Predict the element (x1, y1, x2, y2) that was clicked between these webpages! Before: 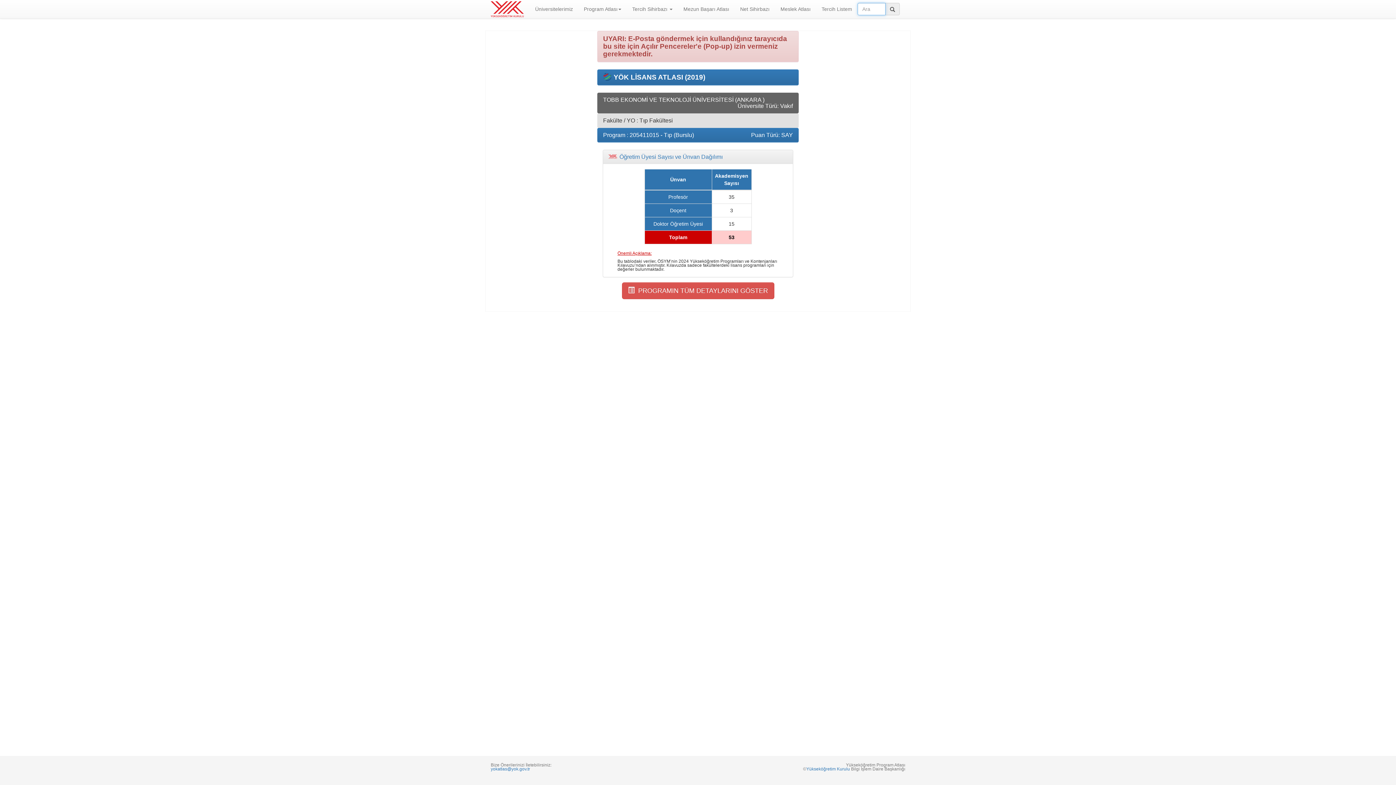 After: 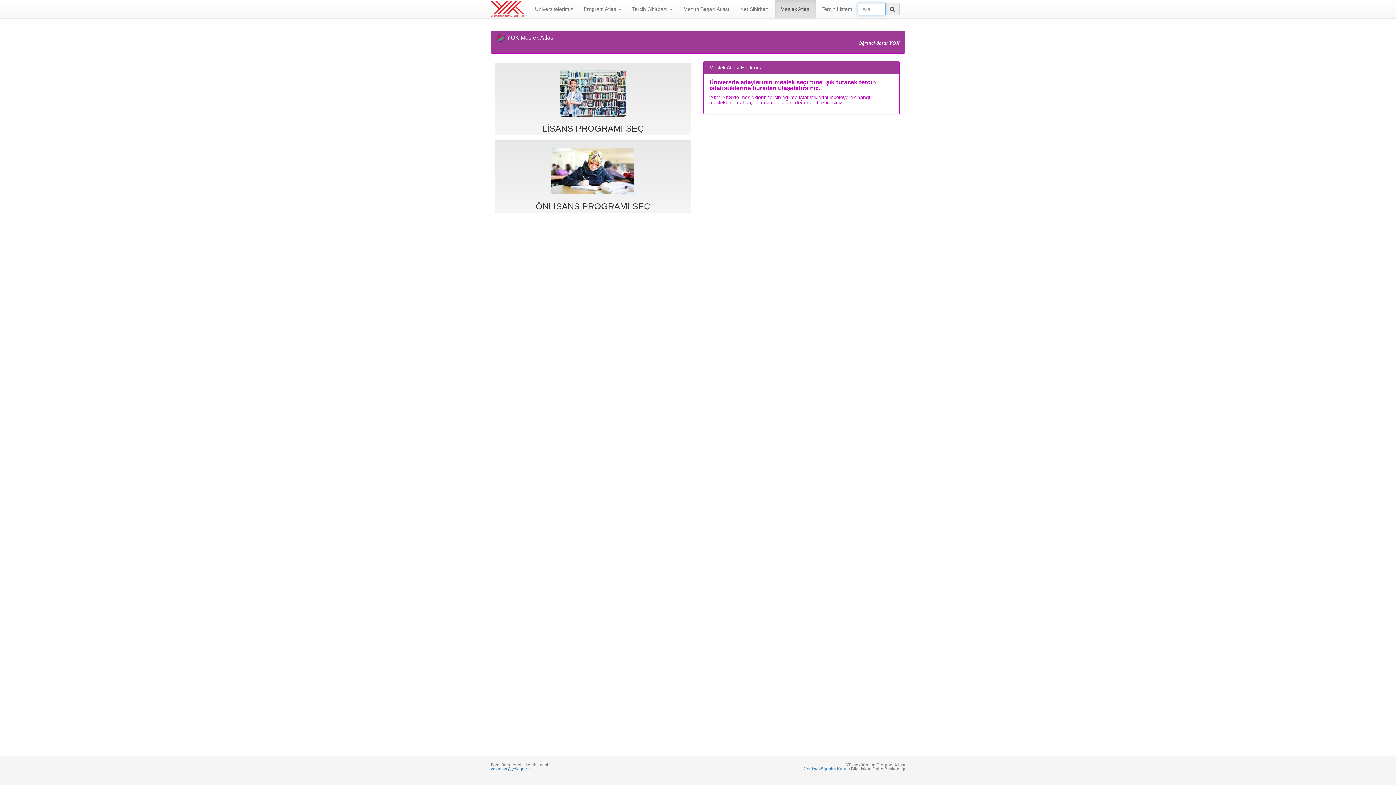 Action: bbox: (775, 0, 816, 18) label: Meslek Atlası